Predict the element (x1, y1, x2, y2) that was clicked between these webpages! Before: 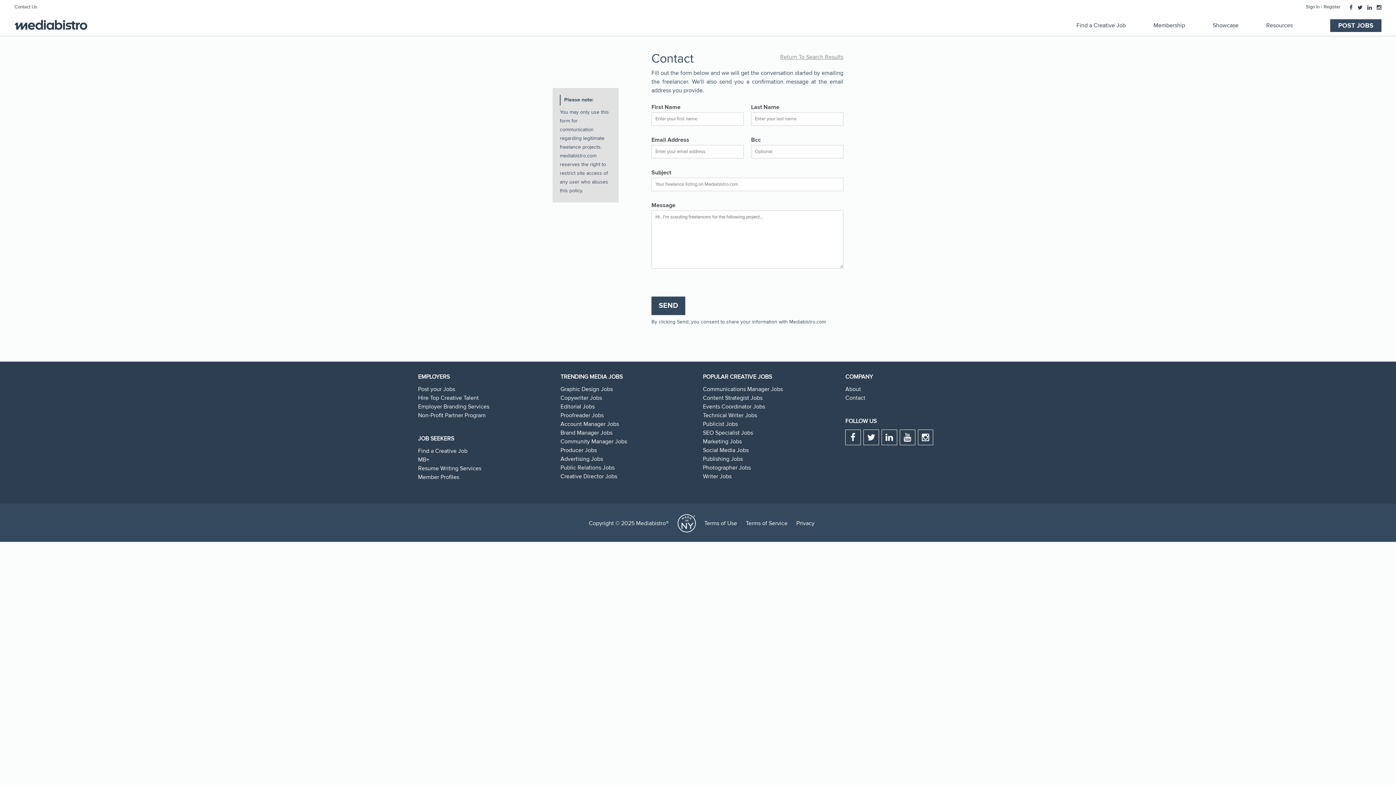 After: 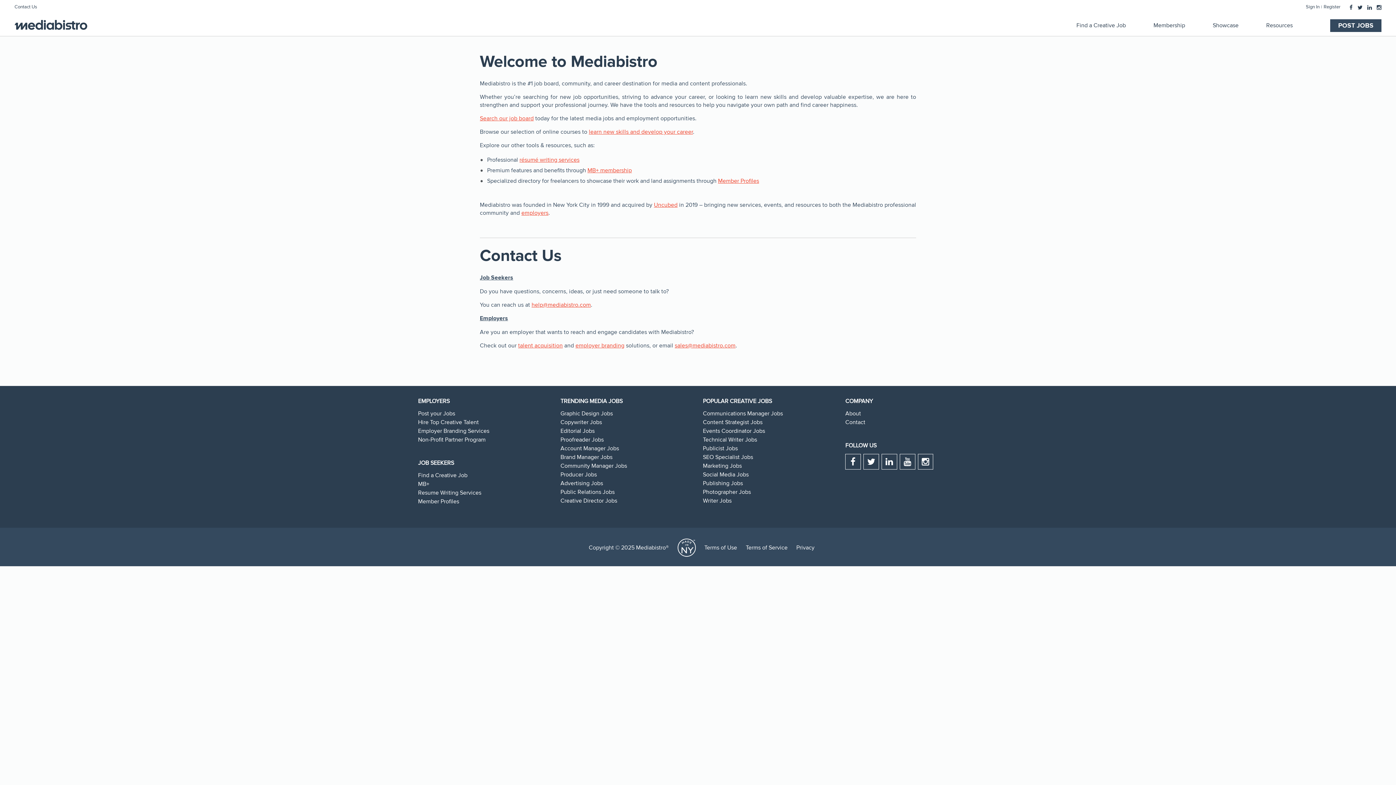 Action: label: About bbox: (845, 385, 861, 393)